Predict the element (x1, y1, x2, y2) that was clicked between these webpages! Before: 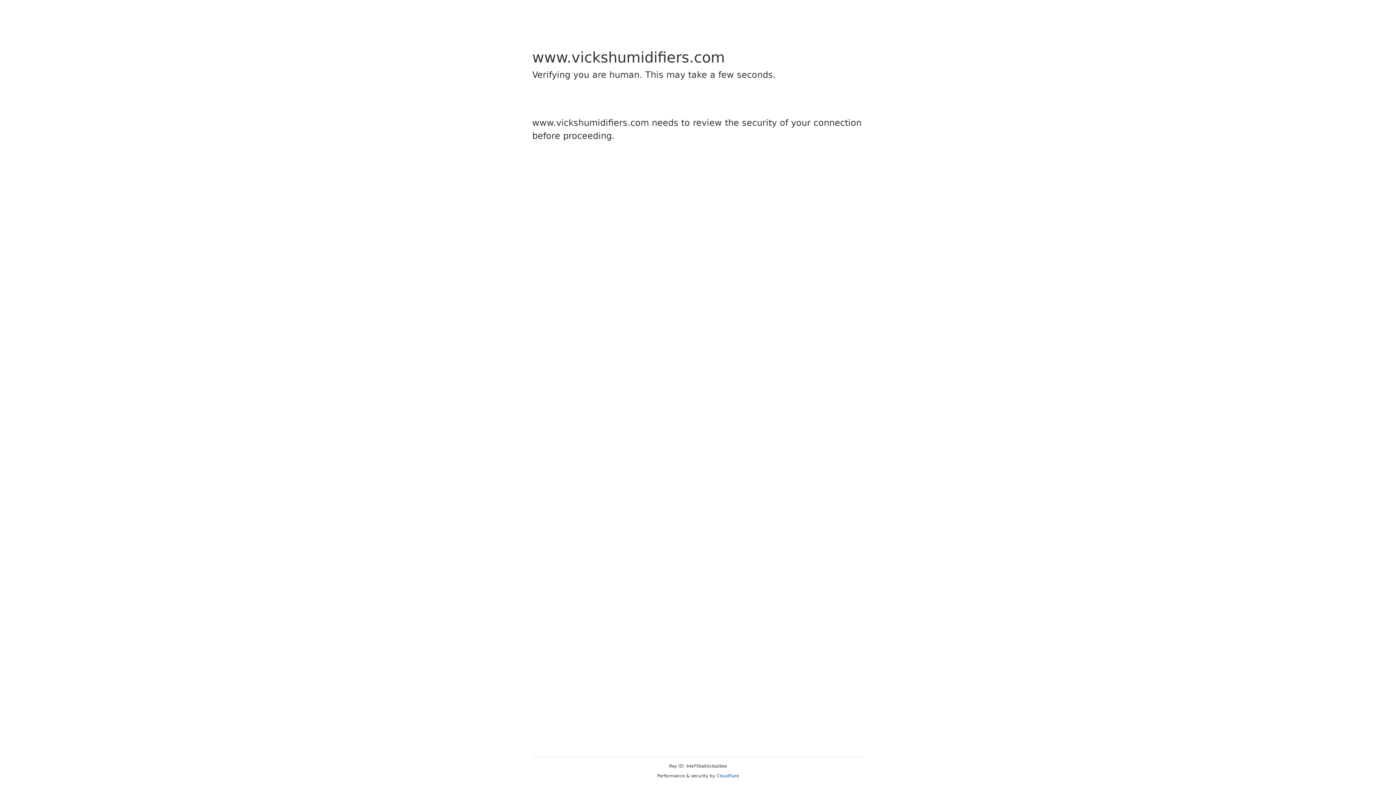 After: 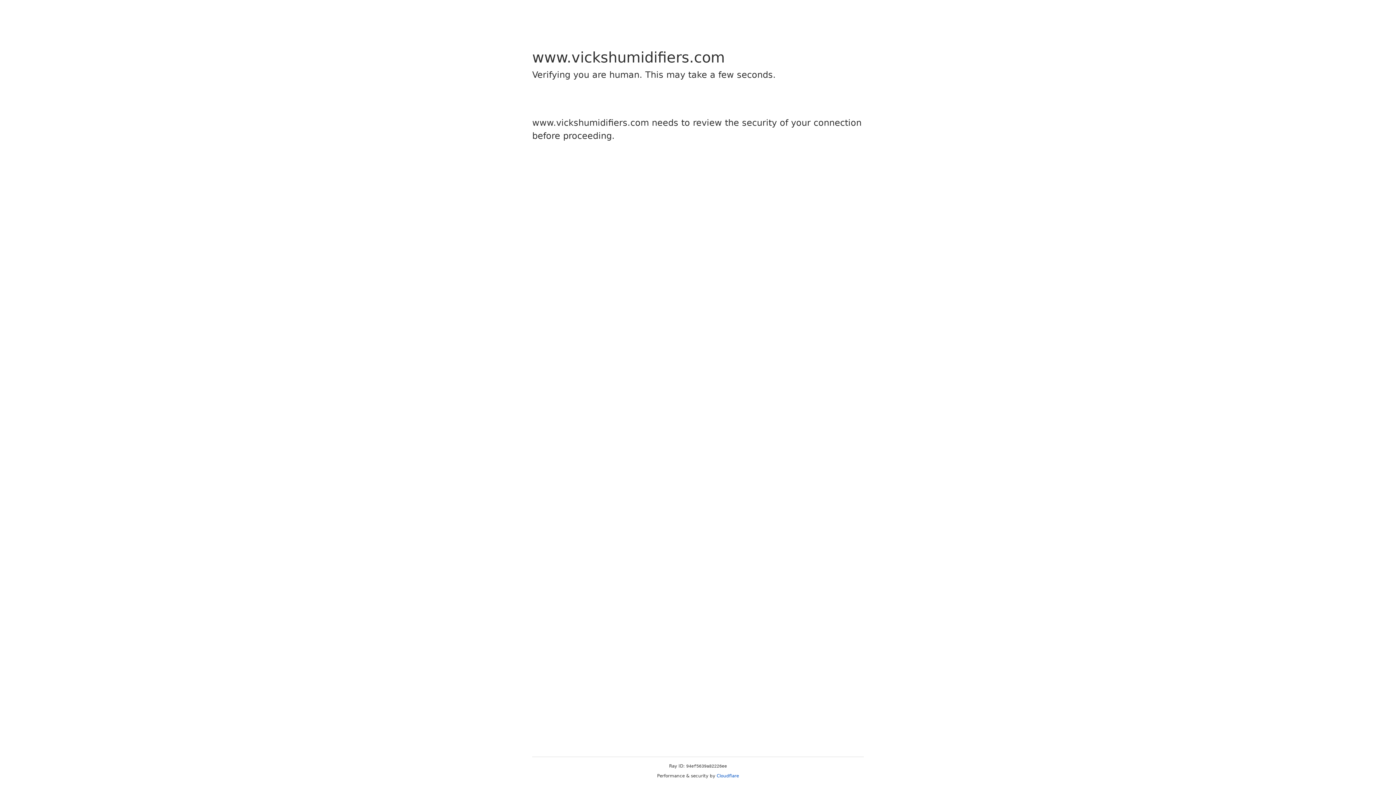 Action: label: Cloudflare bbox: (716, 773, 739, 778)